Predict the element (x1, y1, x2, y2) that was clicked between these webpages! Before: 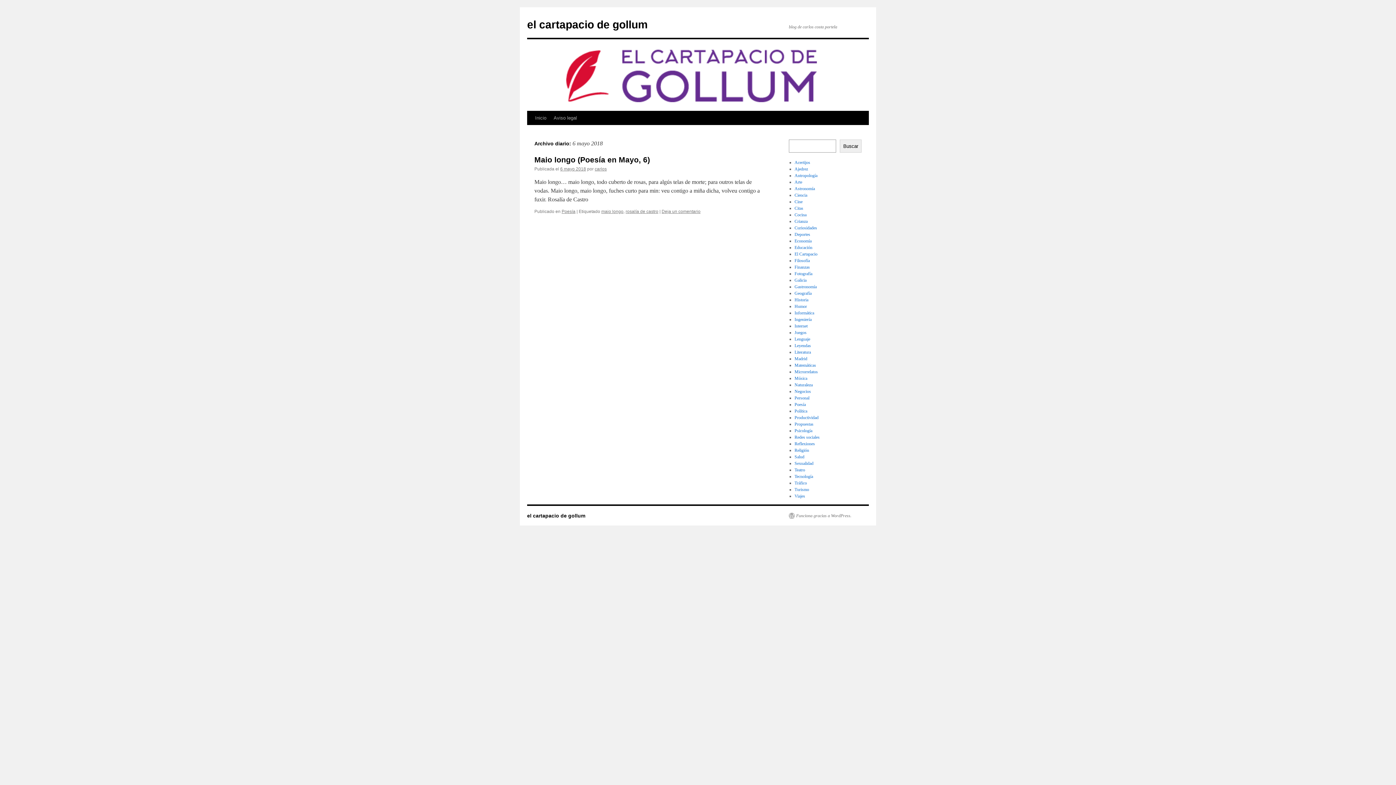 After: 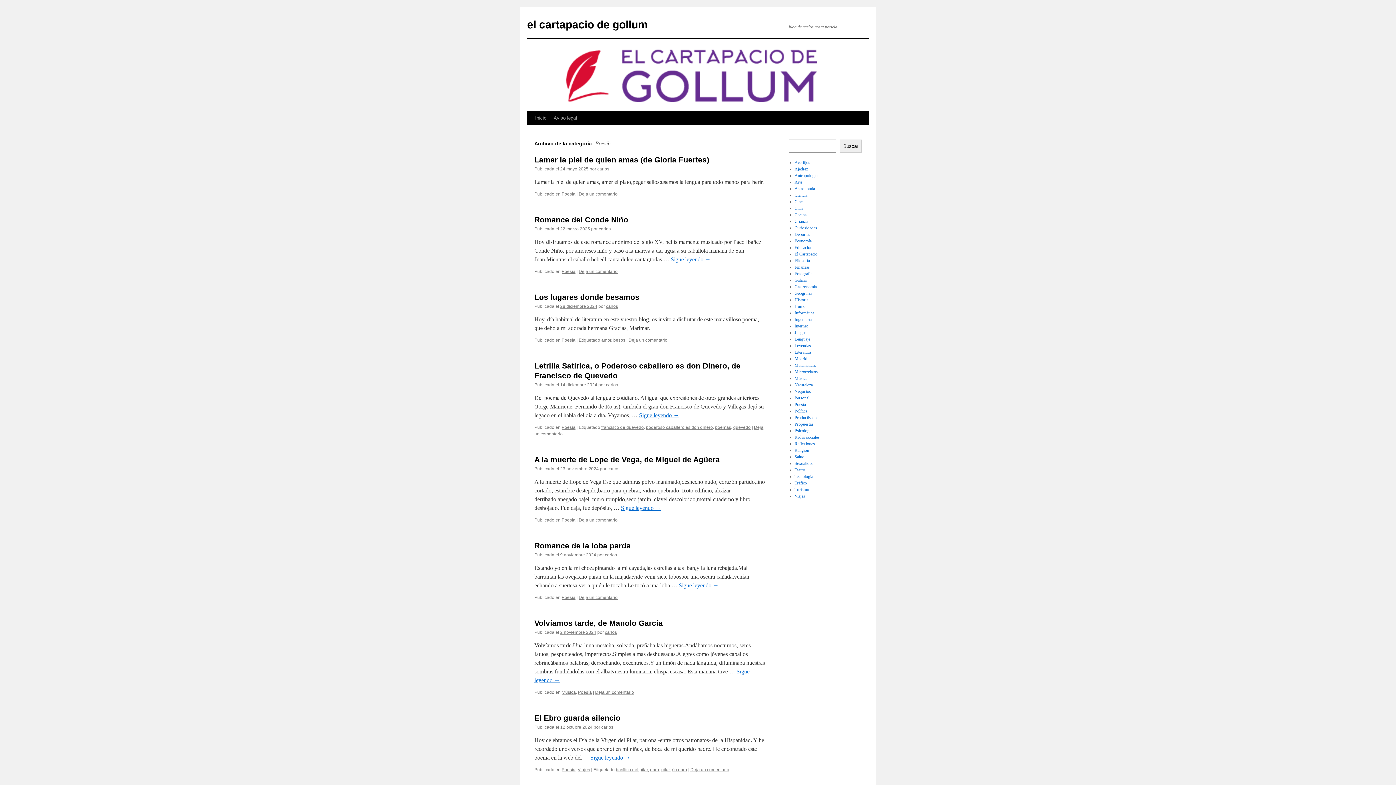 Action: bbox: (561, 209, 575, 214) label: Poesía